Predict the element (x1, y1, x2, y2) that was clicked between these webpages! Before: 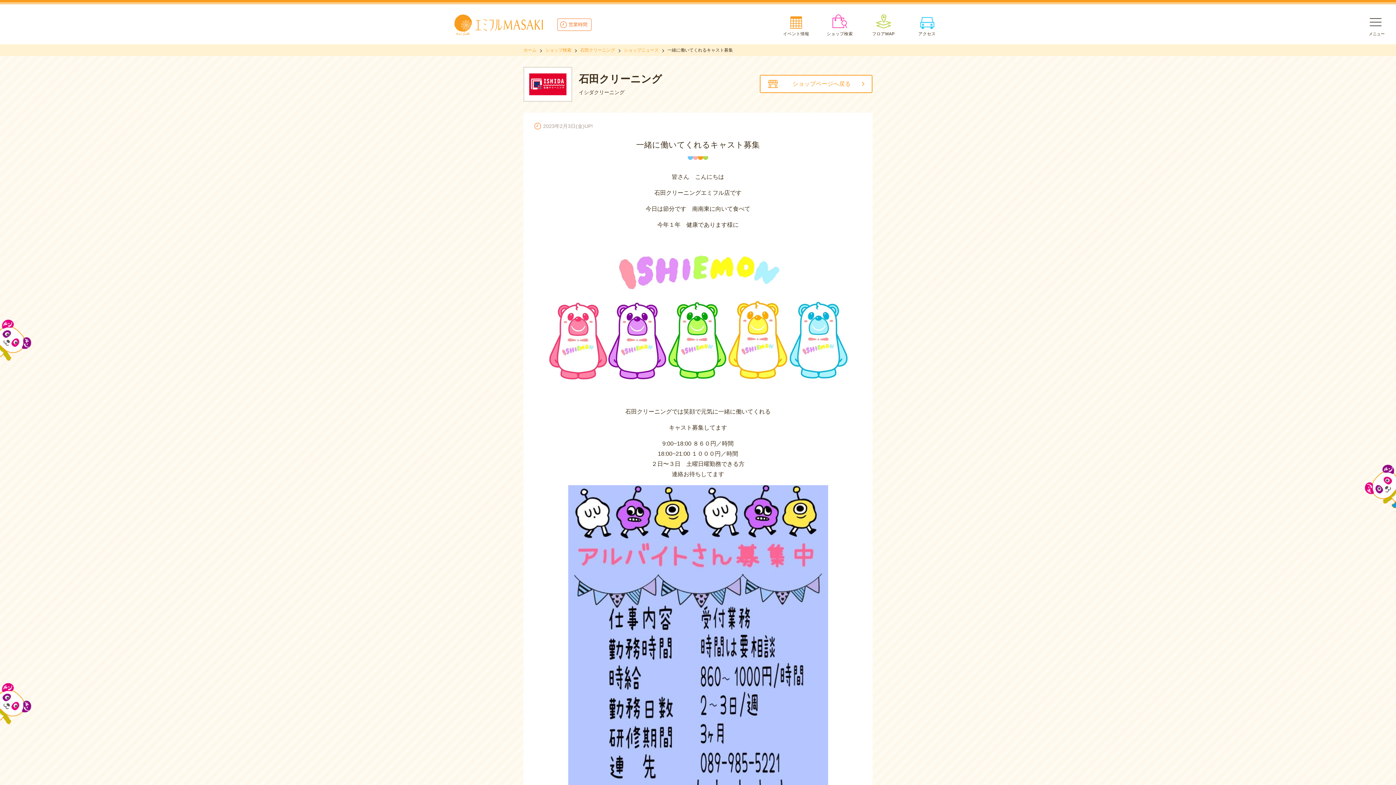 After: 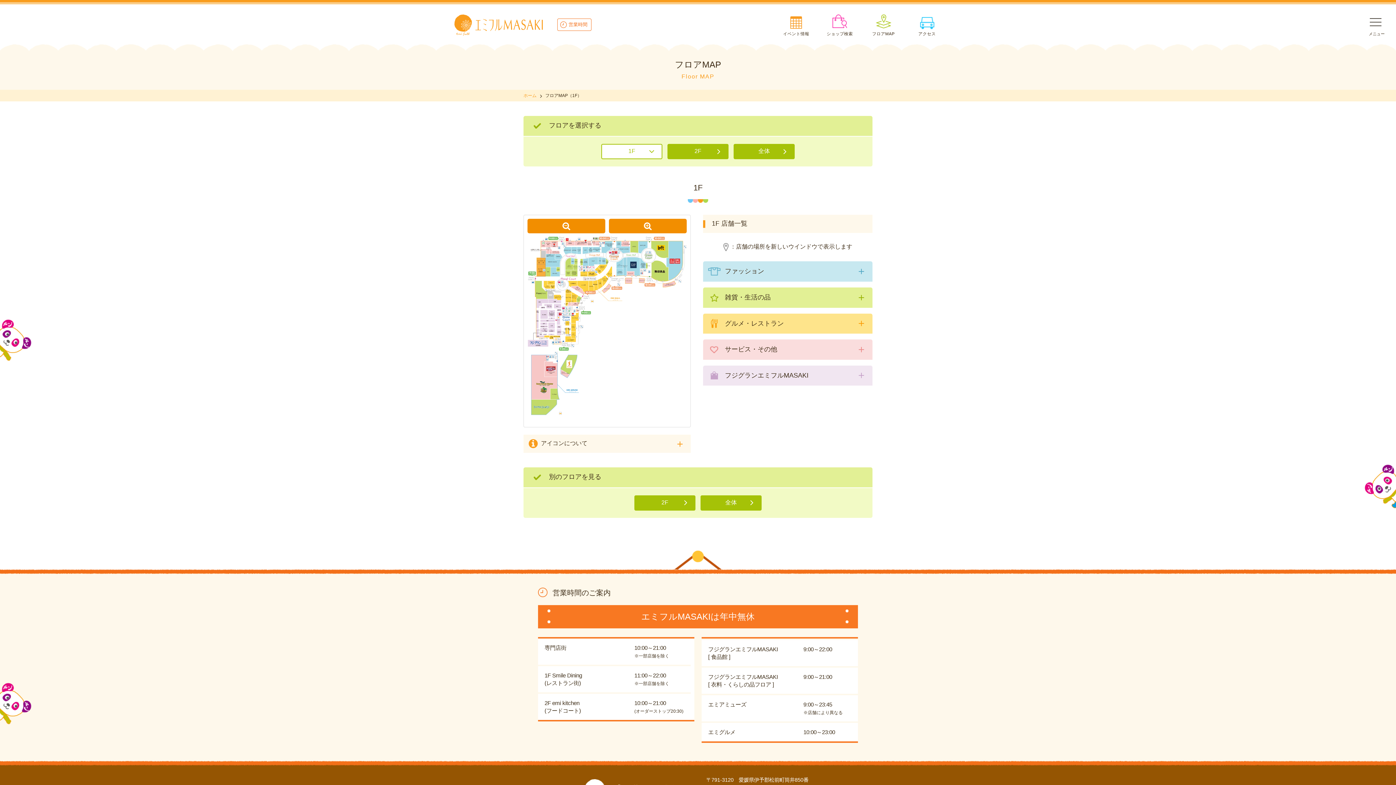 Action: label: フロアMAP bbox: (861, 14, 905, 36)